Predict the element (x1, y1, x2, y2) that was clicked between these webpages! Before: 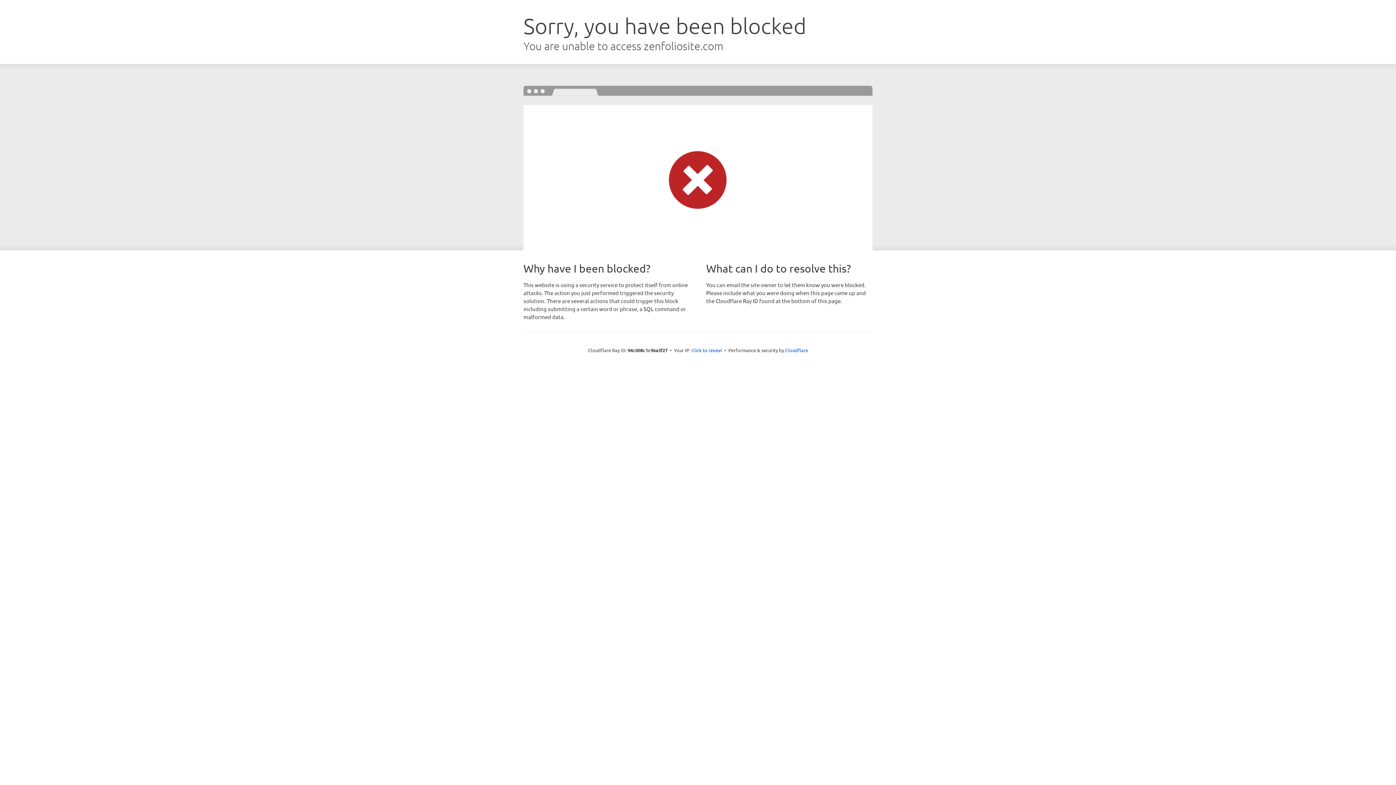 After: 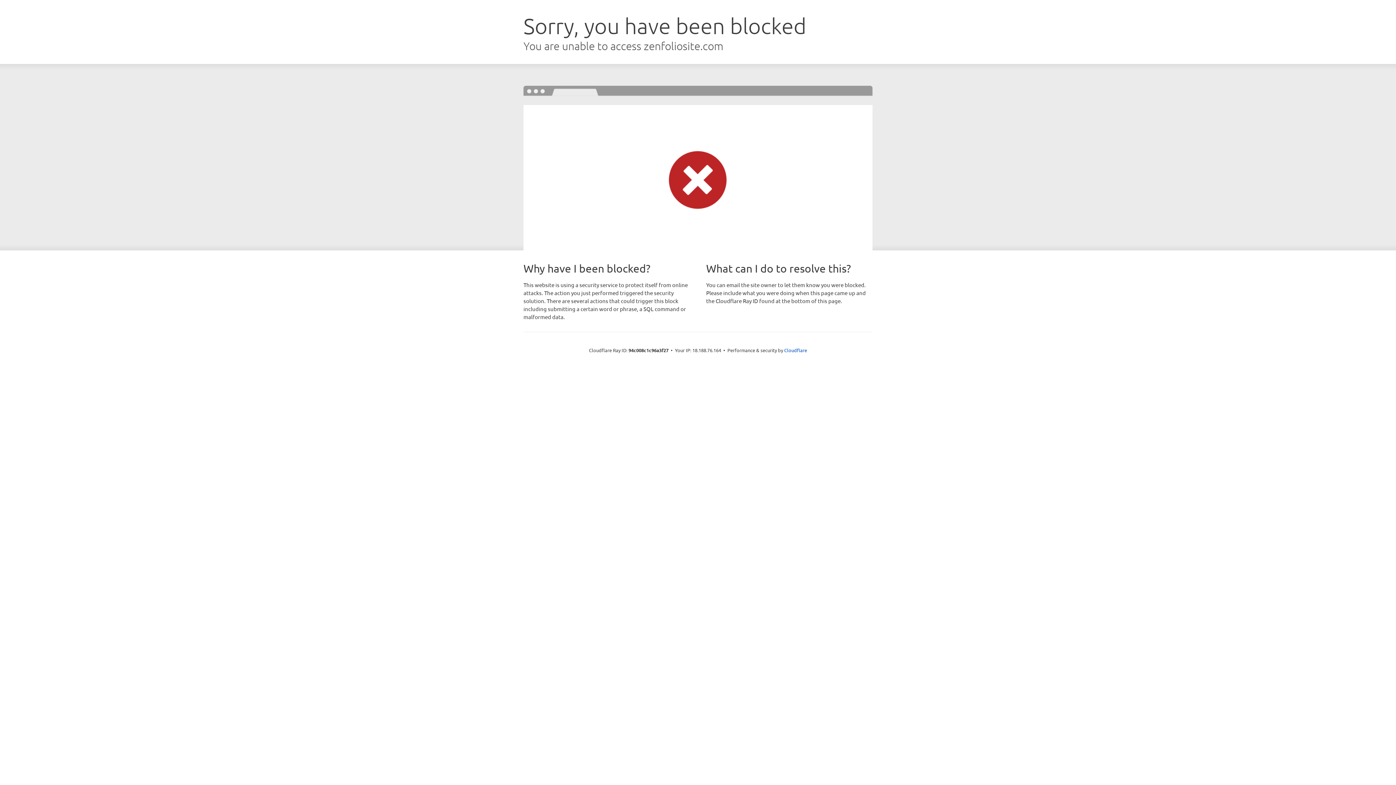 Action: bbox: (691, 346, 722, 353) label: Click to reveal